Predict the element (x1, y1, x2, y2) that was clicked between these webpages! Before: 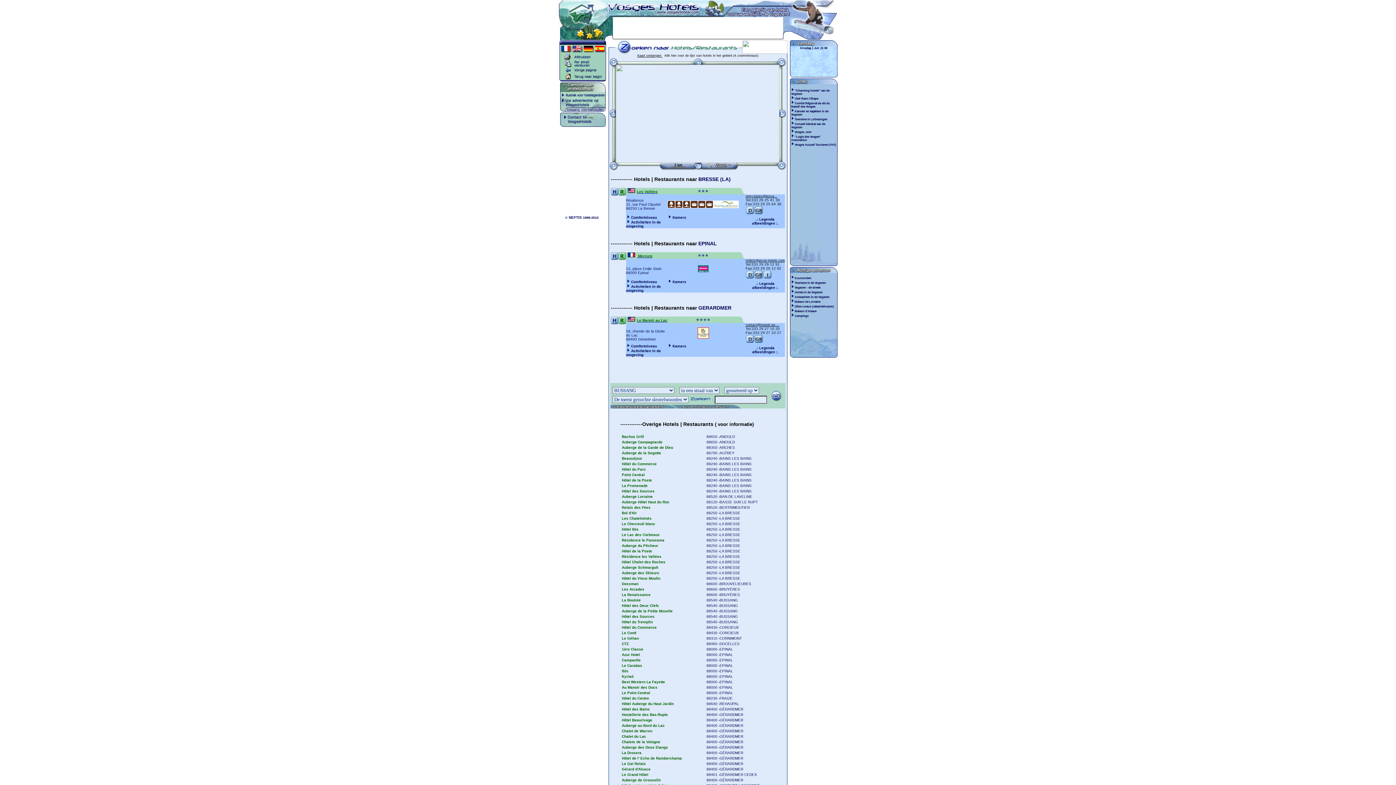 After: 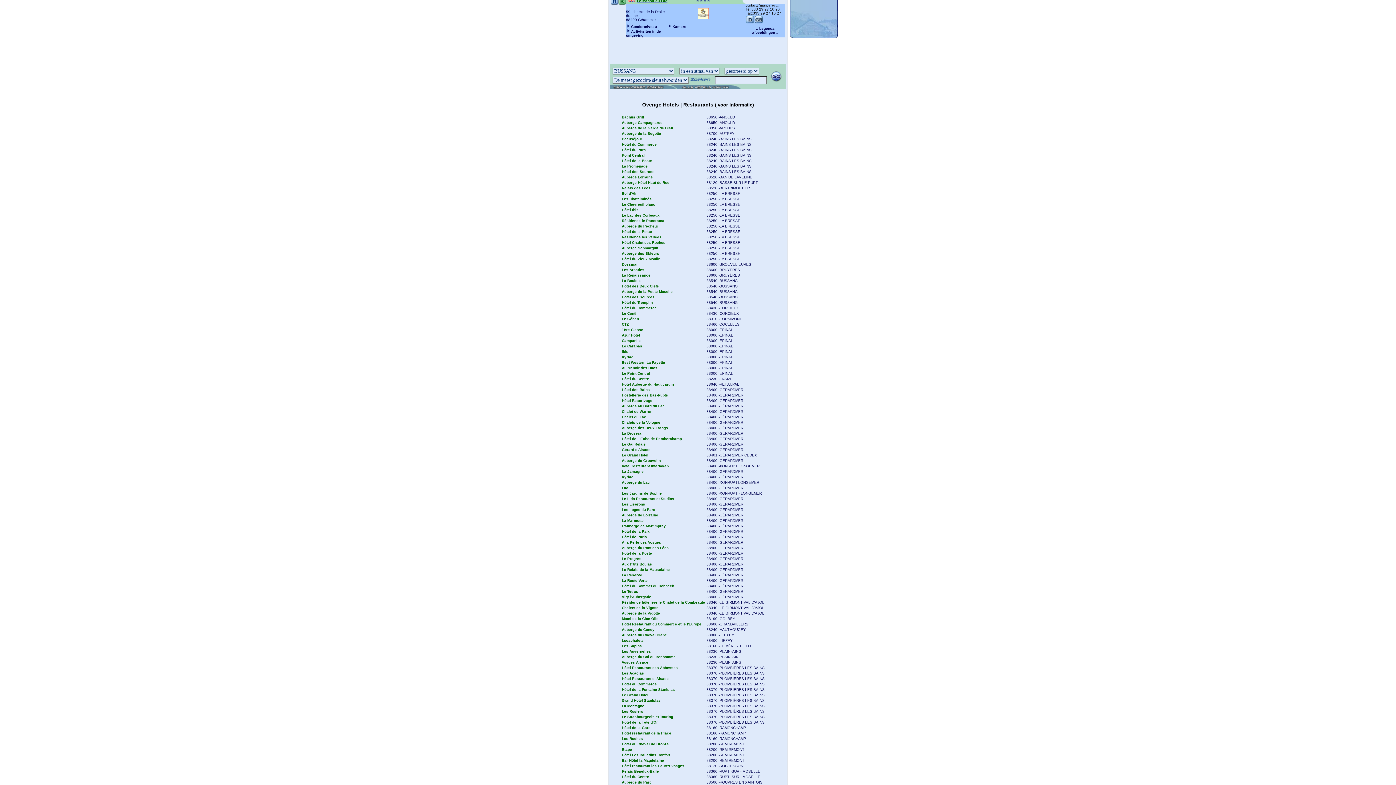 Action: bbox: (752, 346, 778, 354) label: .: Legenda afbeeldingen :.